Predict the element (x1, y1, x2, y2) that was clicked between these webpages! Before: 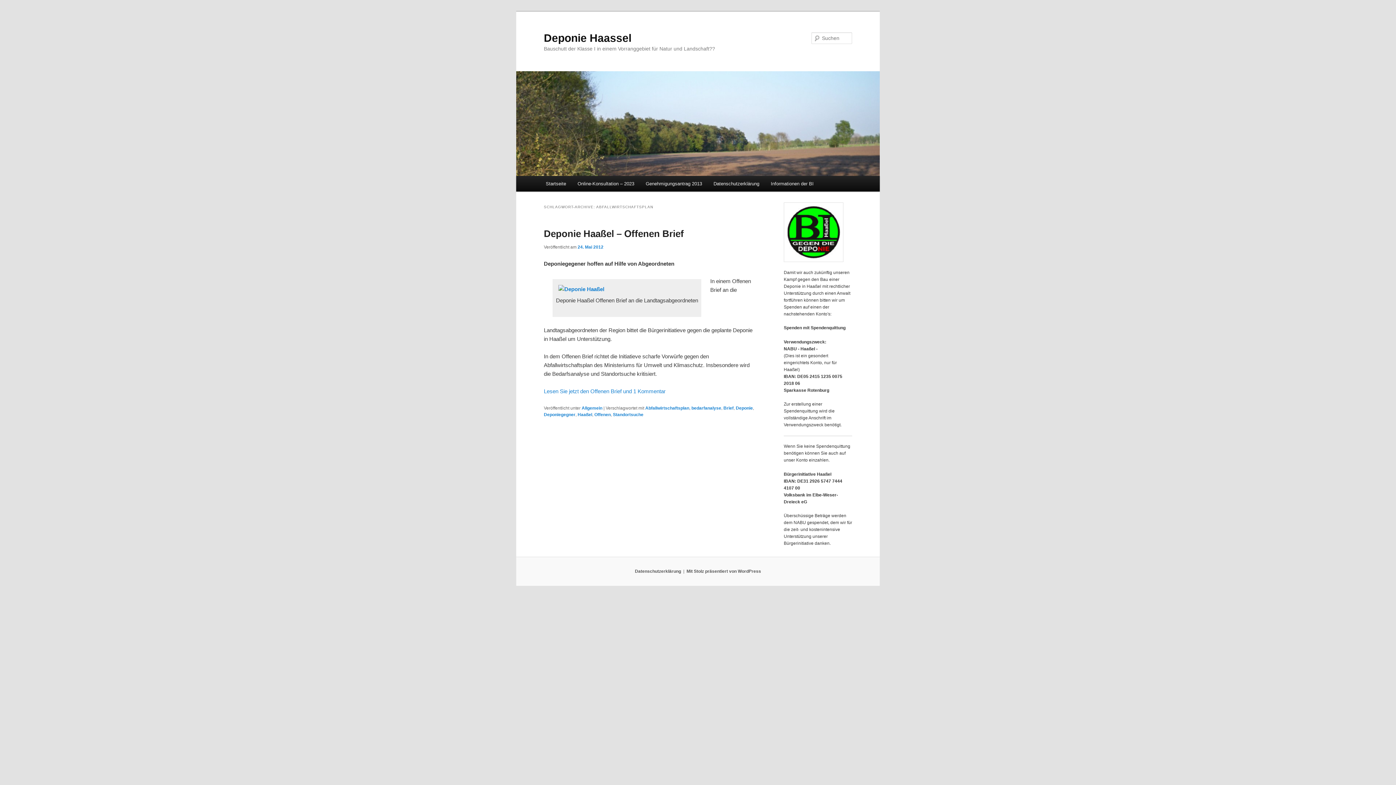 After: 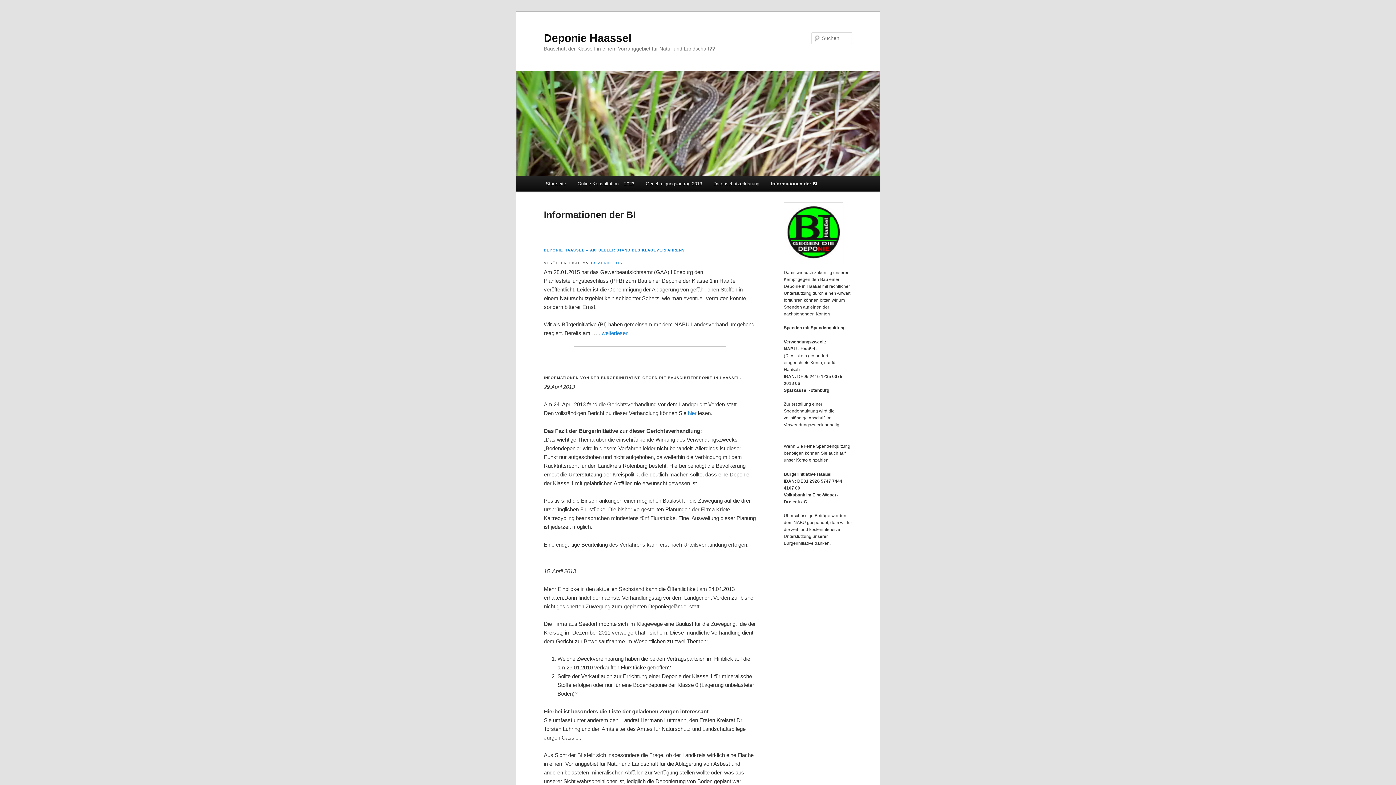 Action: bbox: (765, 176, 819, 191) label: Informationen der BI